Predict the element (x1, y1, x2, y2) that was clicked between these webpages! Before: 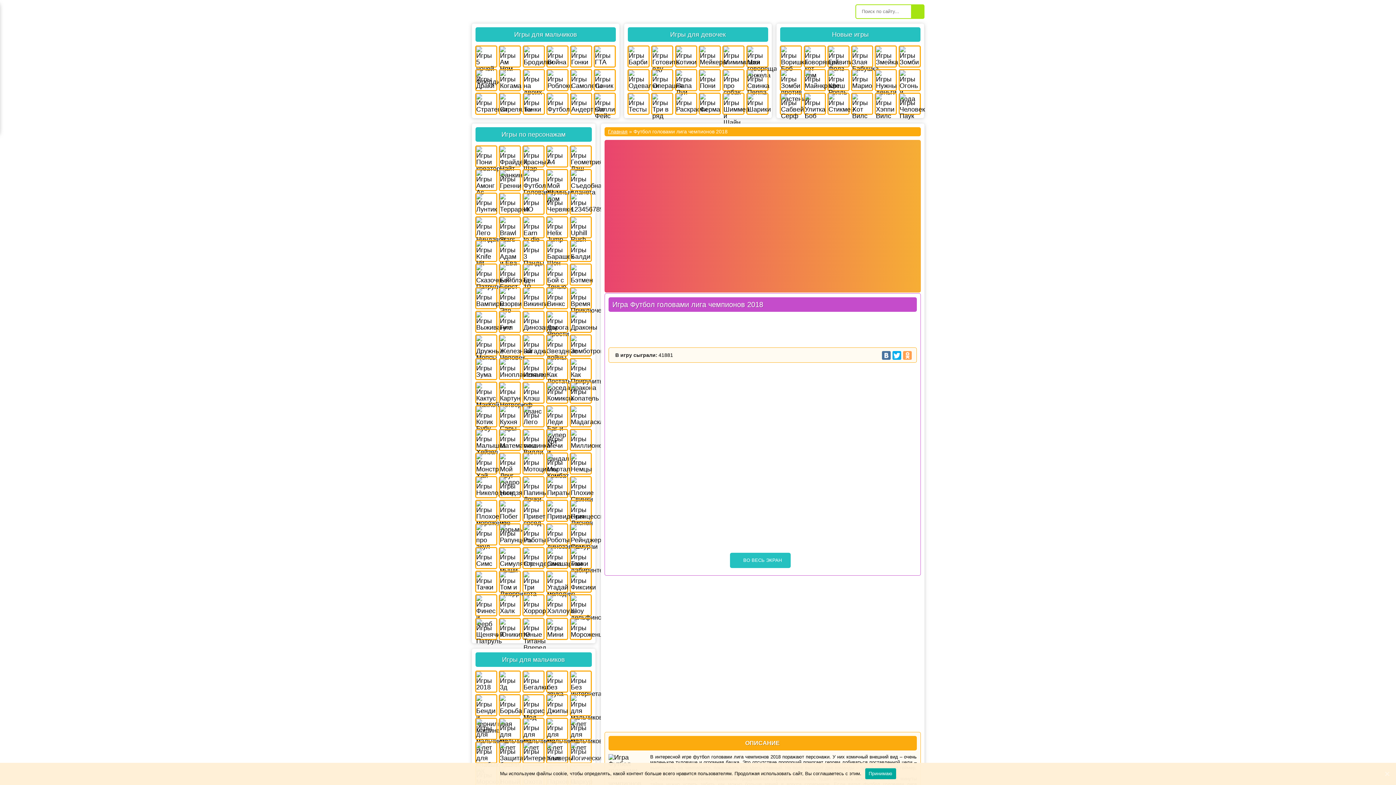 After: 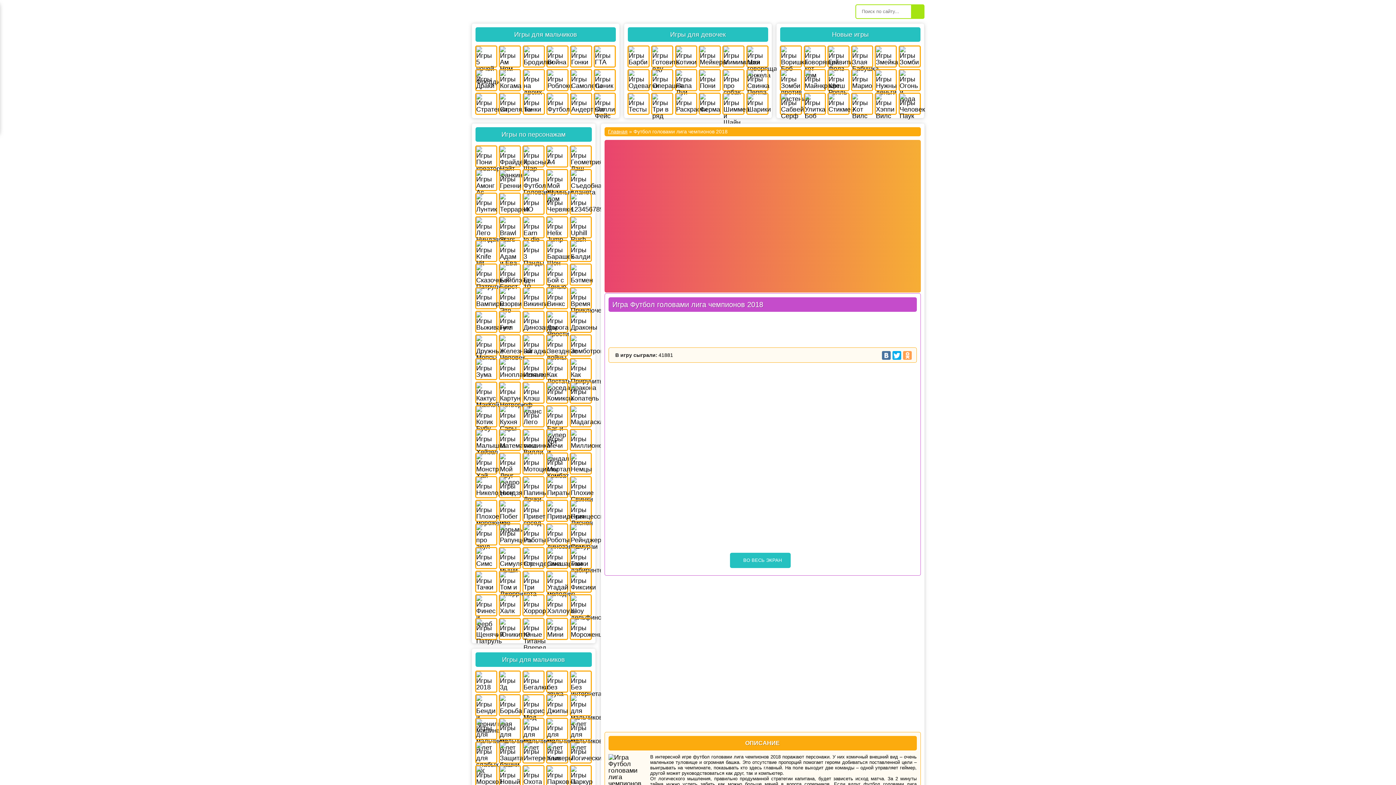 Action: bbox: (1383, 770, 1390, 777) label: Принимаю